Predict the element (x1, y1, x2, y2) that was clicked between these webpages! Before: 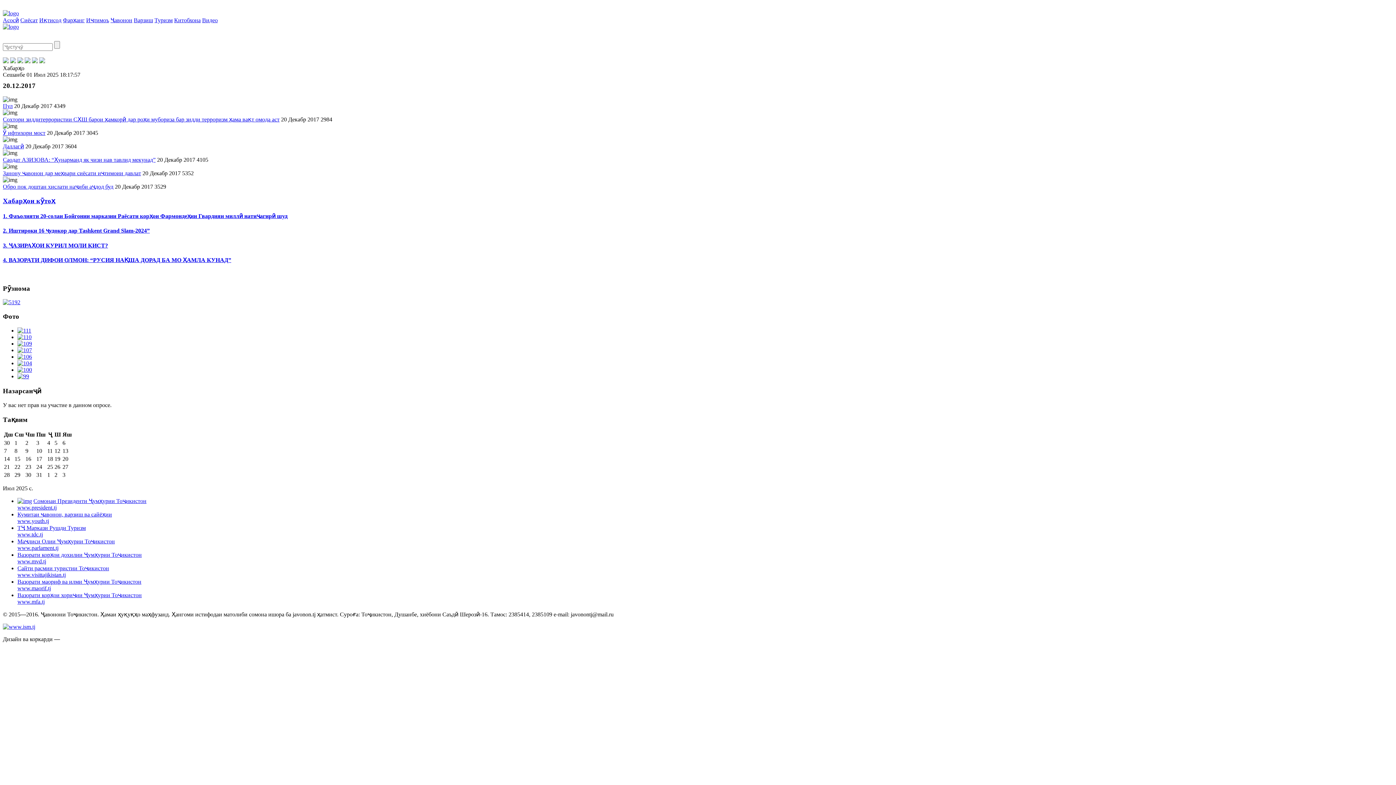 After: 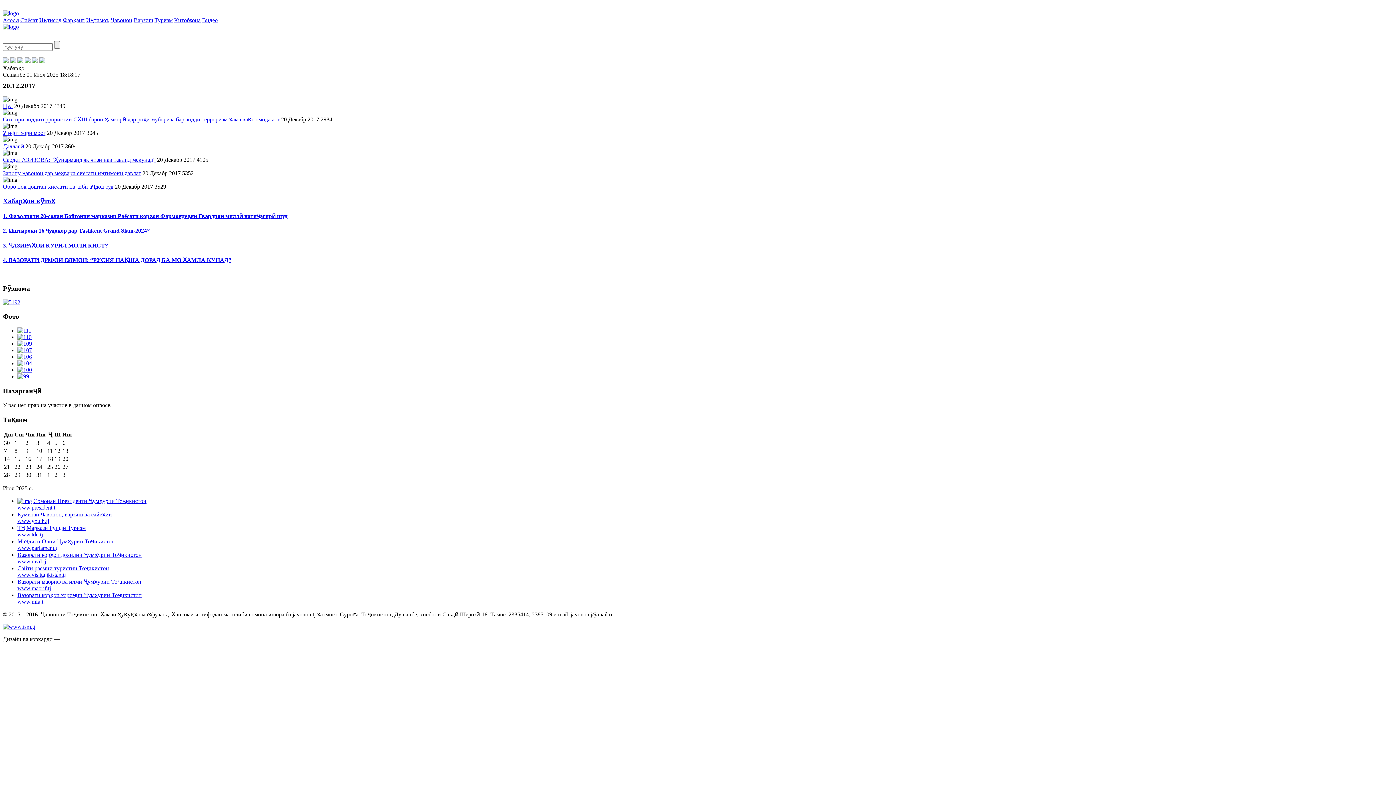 Action: bbox: (17, 565, 109, 578) label: Сайти расмии туристии Тоҷикистон
www.visittajikistan.tj